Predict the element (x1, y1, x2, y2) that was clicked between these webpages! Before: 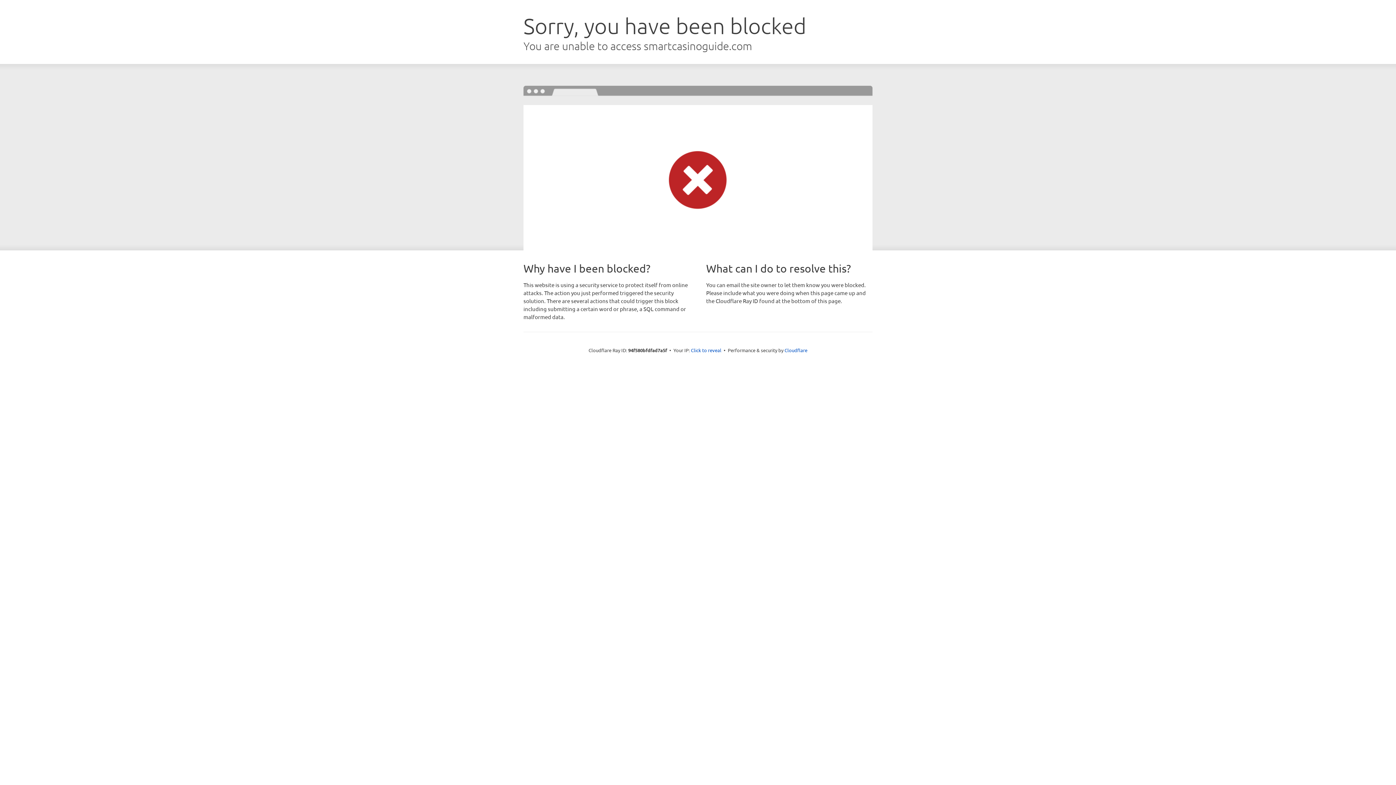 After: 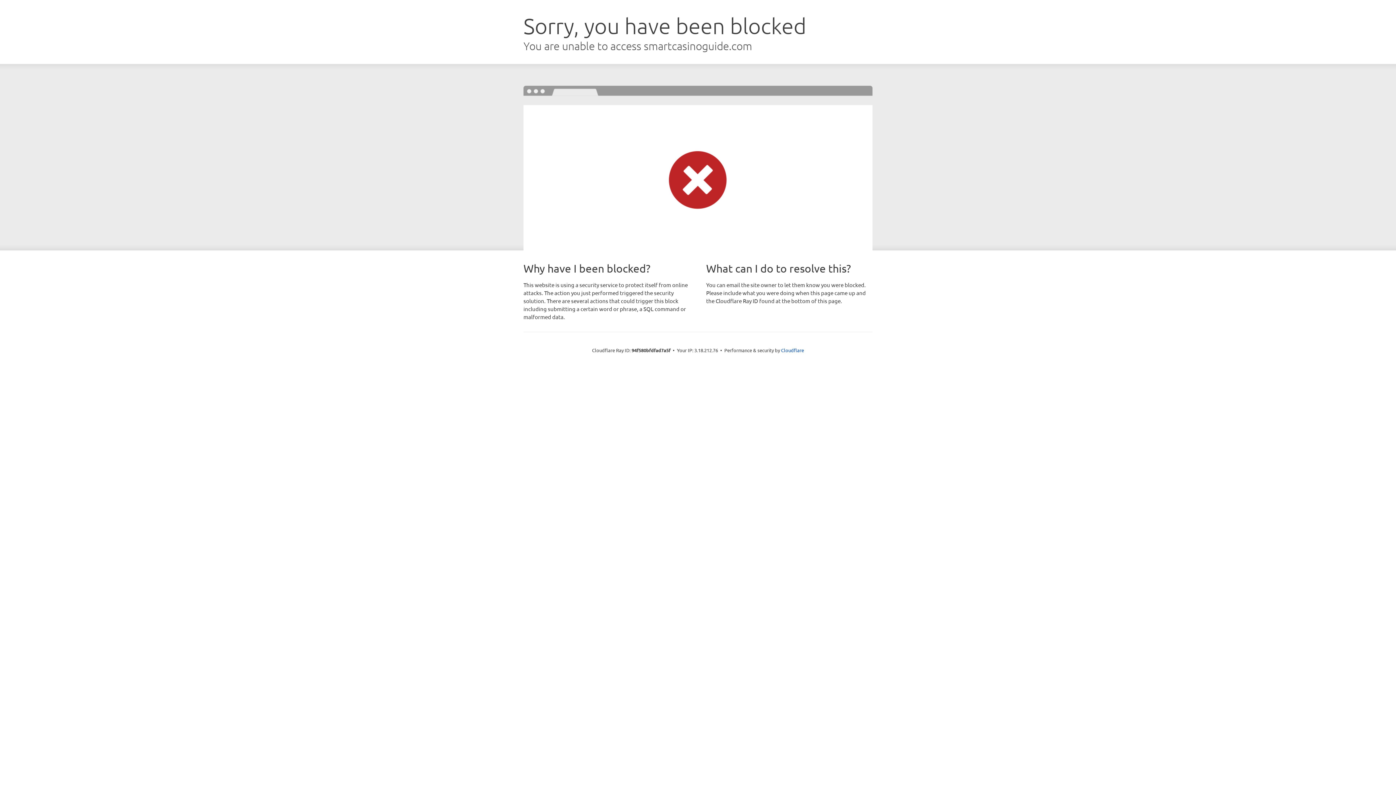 Action: label: Click to reveal bbox: (691, 346, 721, 353)